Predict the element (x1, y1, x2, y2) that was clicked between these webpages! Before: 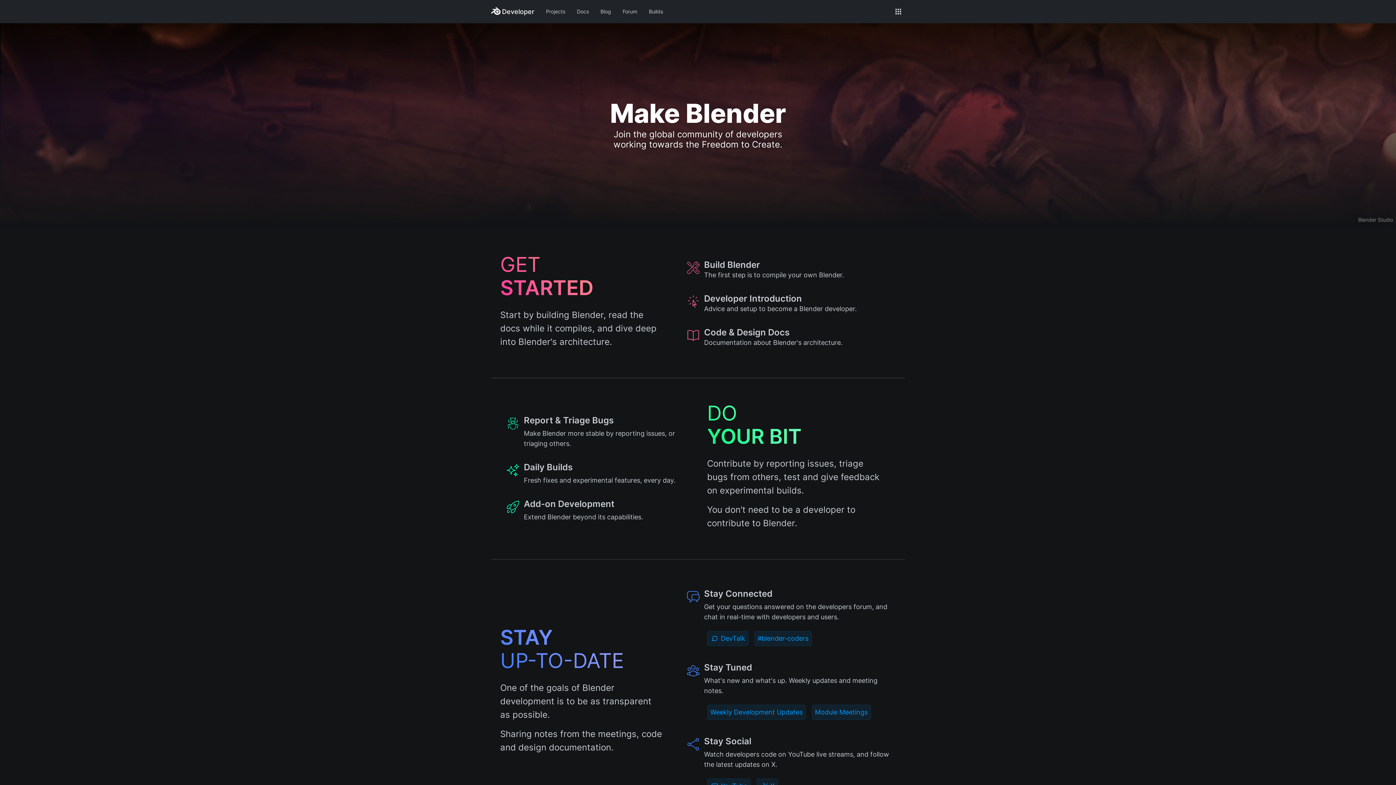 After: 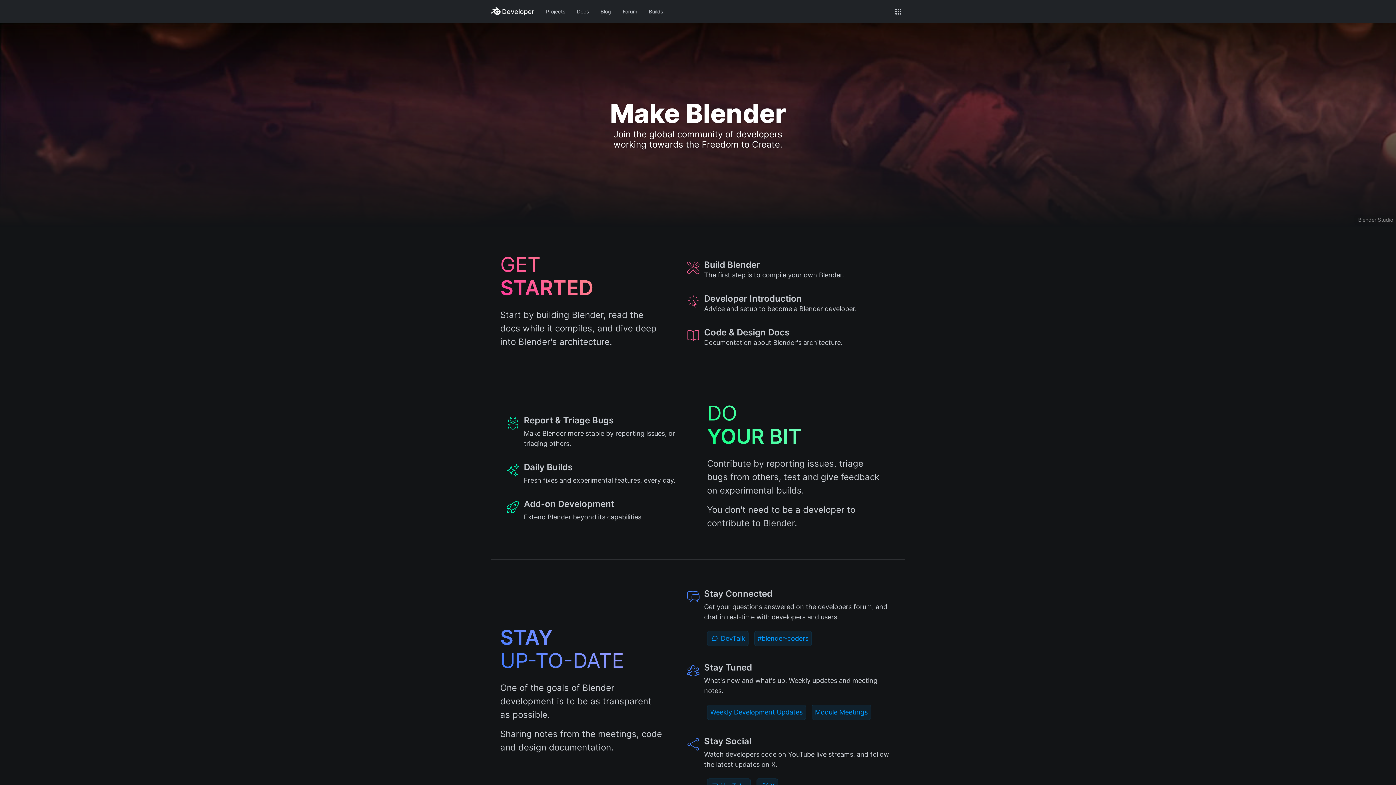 Action: label:  Developer bbox: (491, 8, 534, 16)